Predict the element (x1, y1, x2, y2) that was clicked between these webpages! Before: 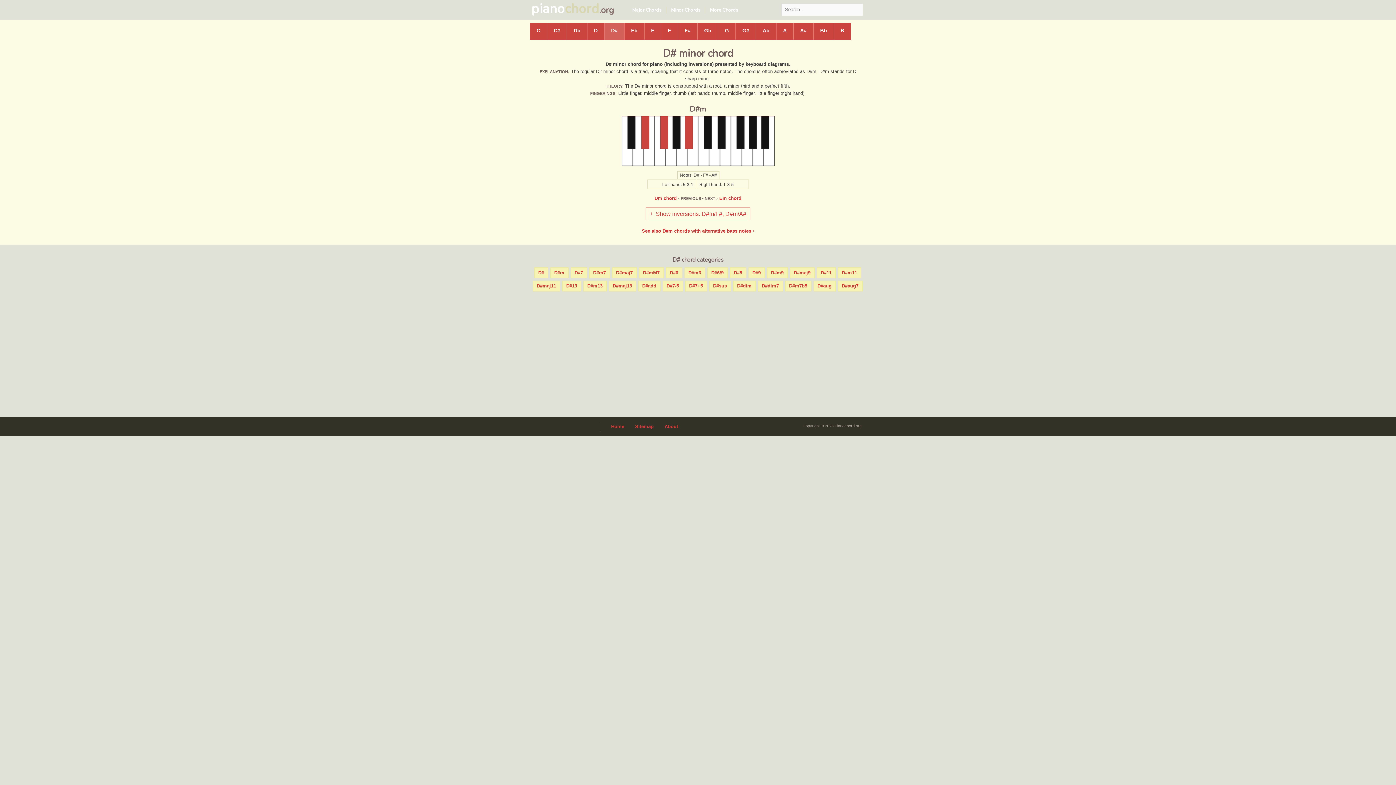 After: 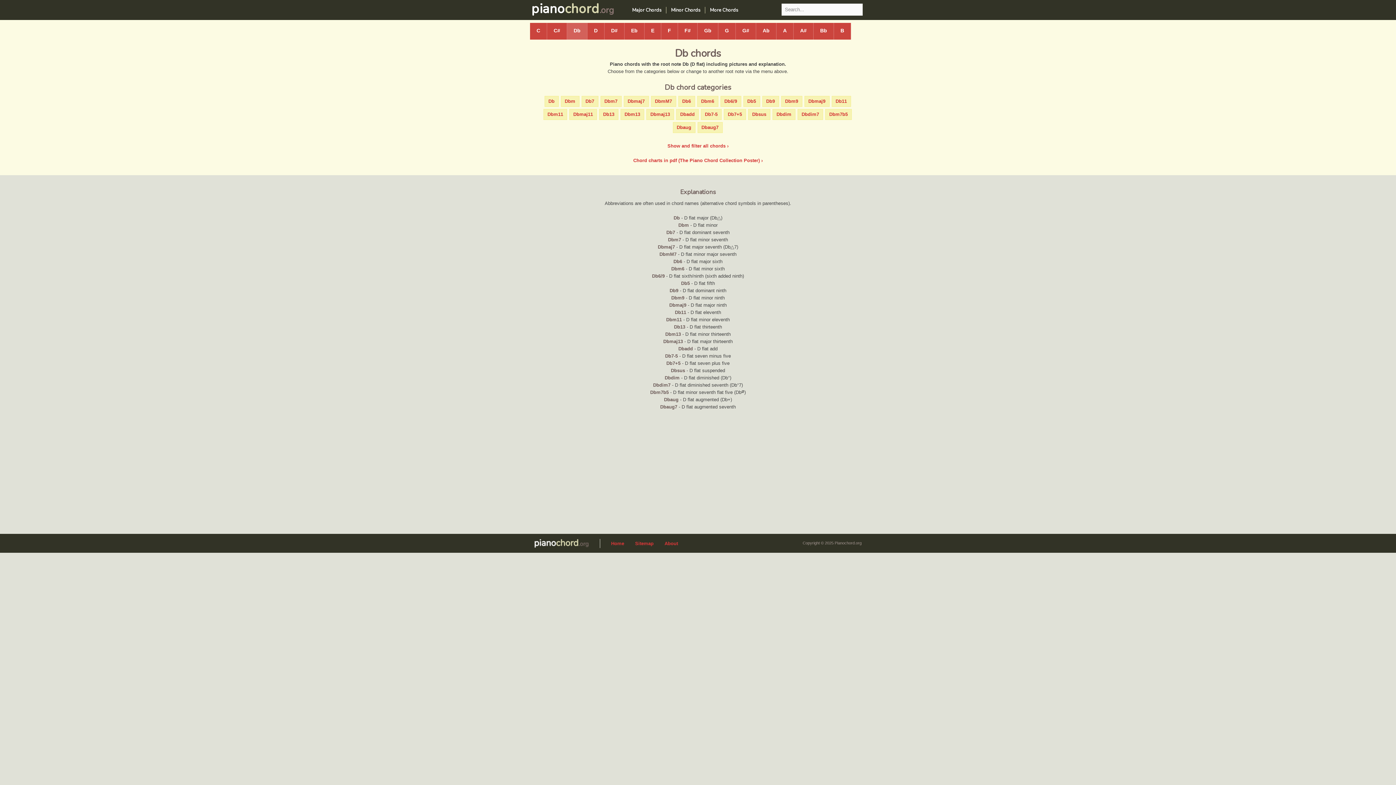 Action: label: Db bbox: (567, 22, 587, 39)